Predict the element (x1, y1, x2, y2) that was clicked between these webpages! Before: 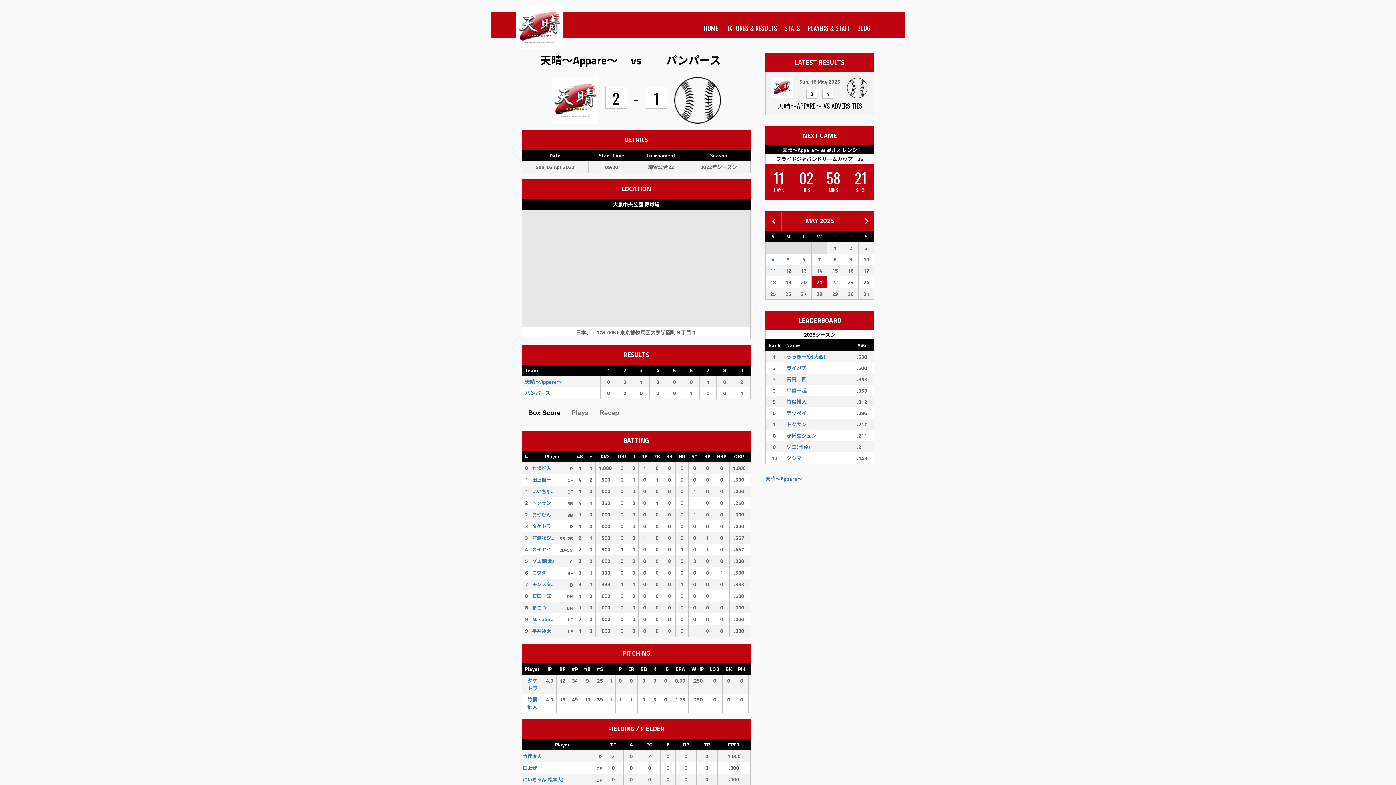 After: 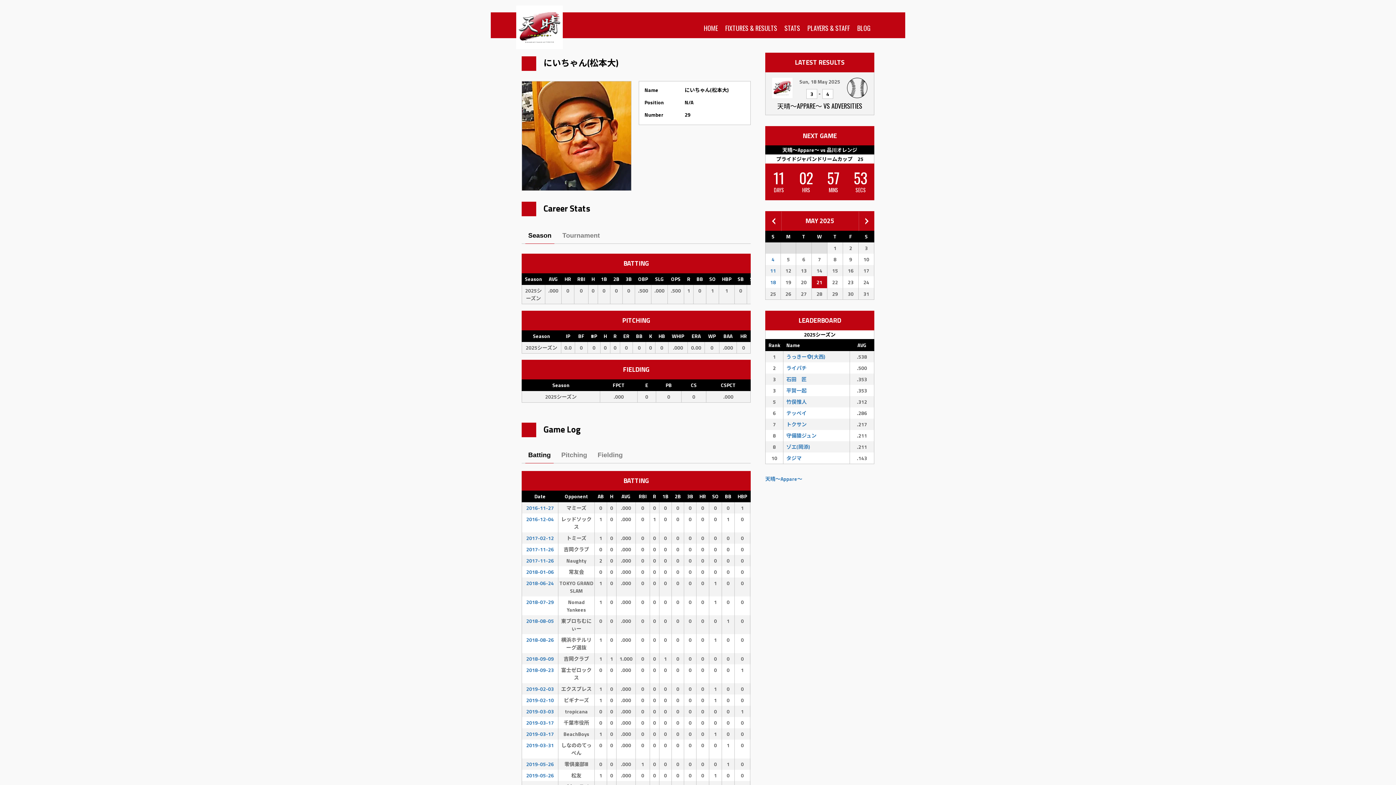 Action: bbox: (522, 776, 570, 783) label: にいちゃん(松本大)